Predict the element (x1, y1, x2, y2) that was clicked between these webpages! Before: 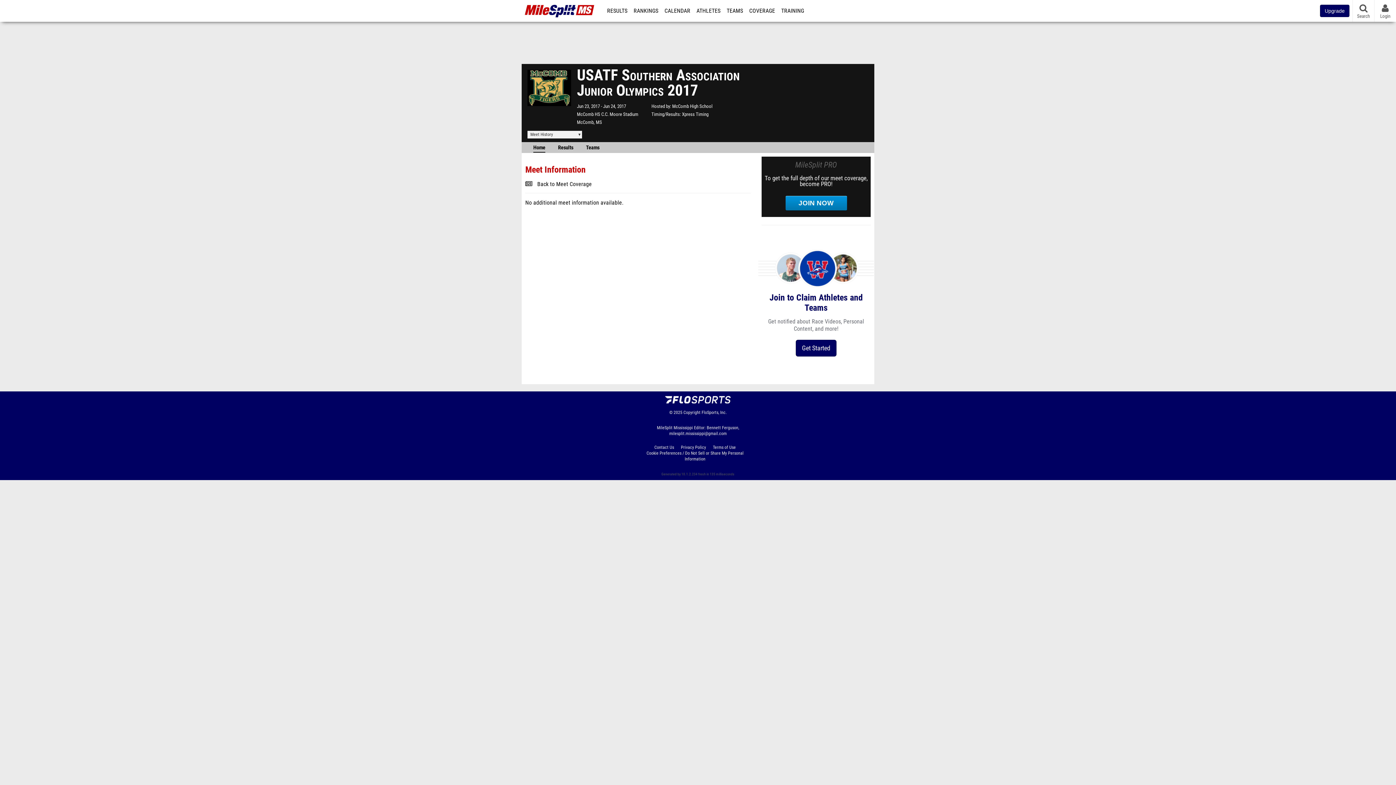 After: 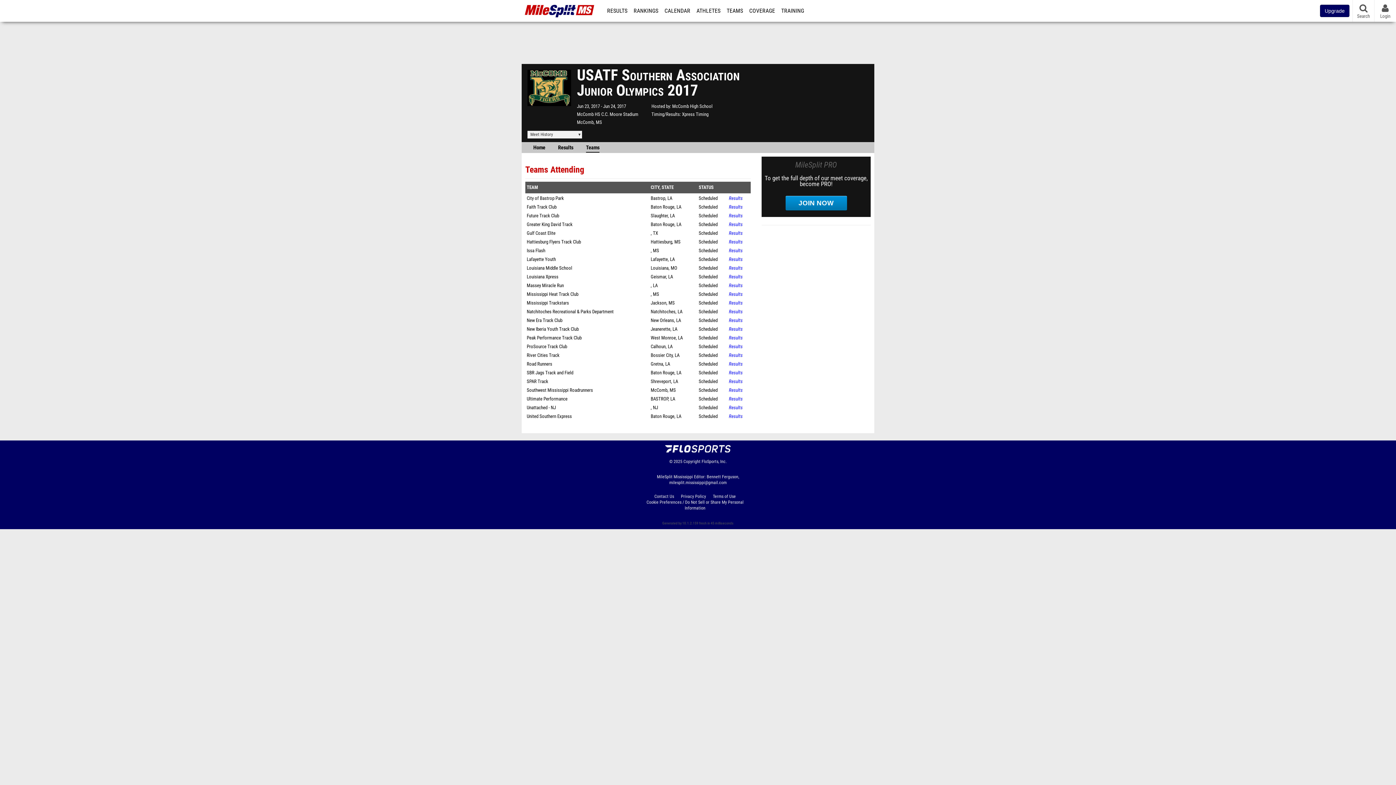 Action: label: Teams bbox: (586, 142, 599, 152)